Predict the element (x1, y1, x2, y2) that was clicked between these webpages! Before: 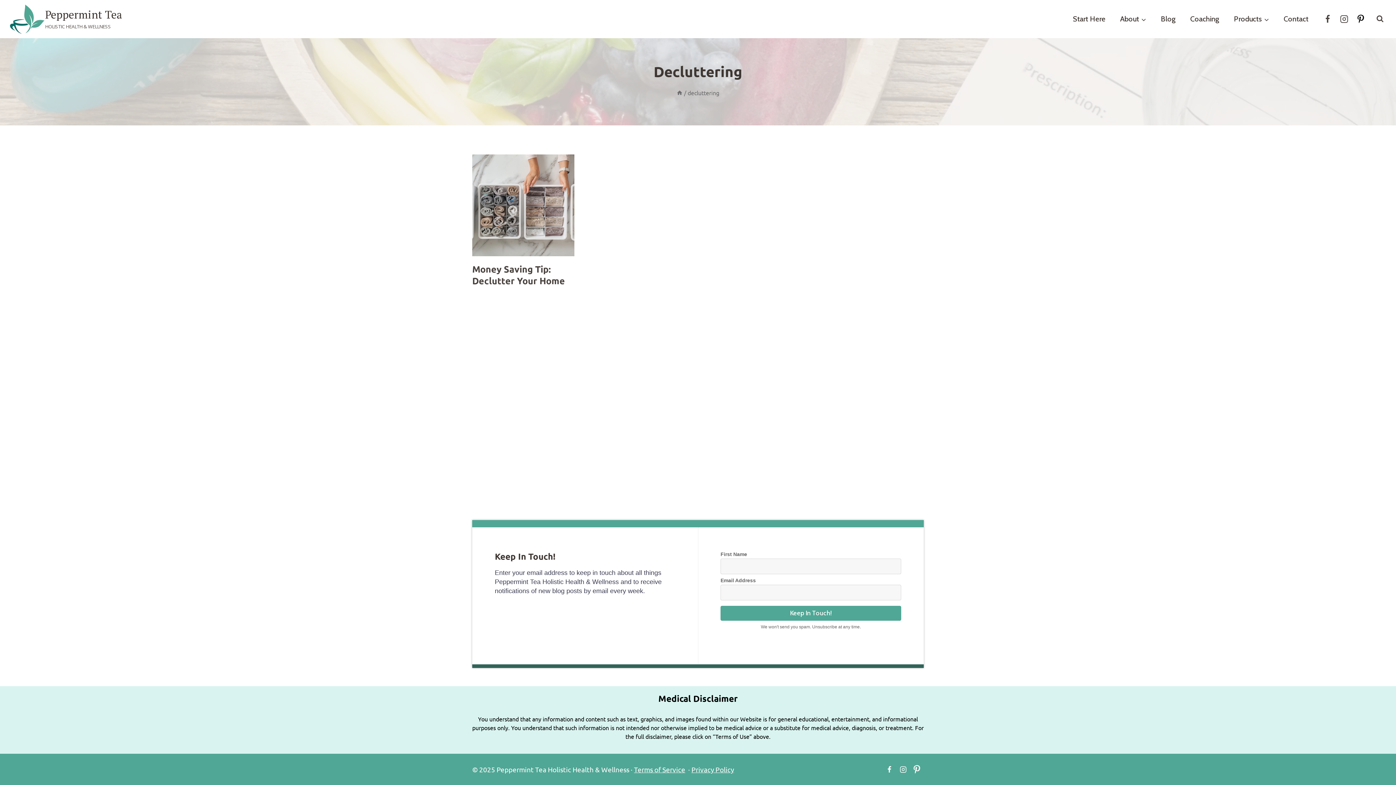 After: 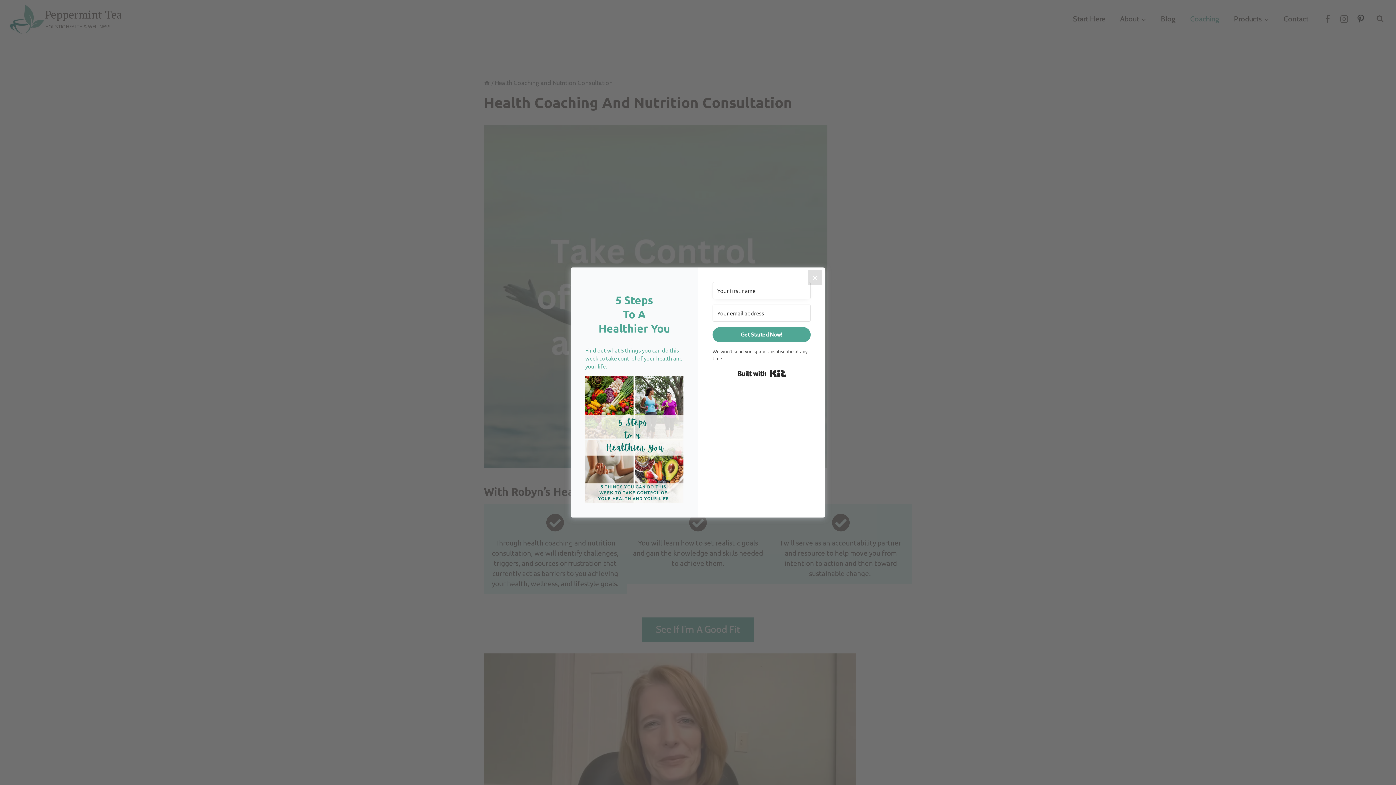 Action: bbox: (1183, 9, 1226, 28) label: Coaching